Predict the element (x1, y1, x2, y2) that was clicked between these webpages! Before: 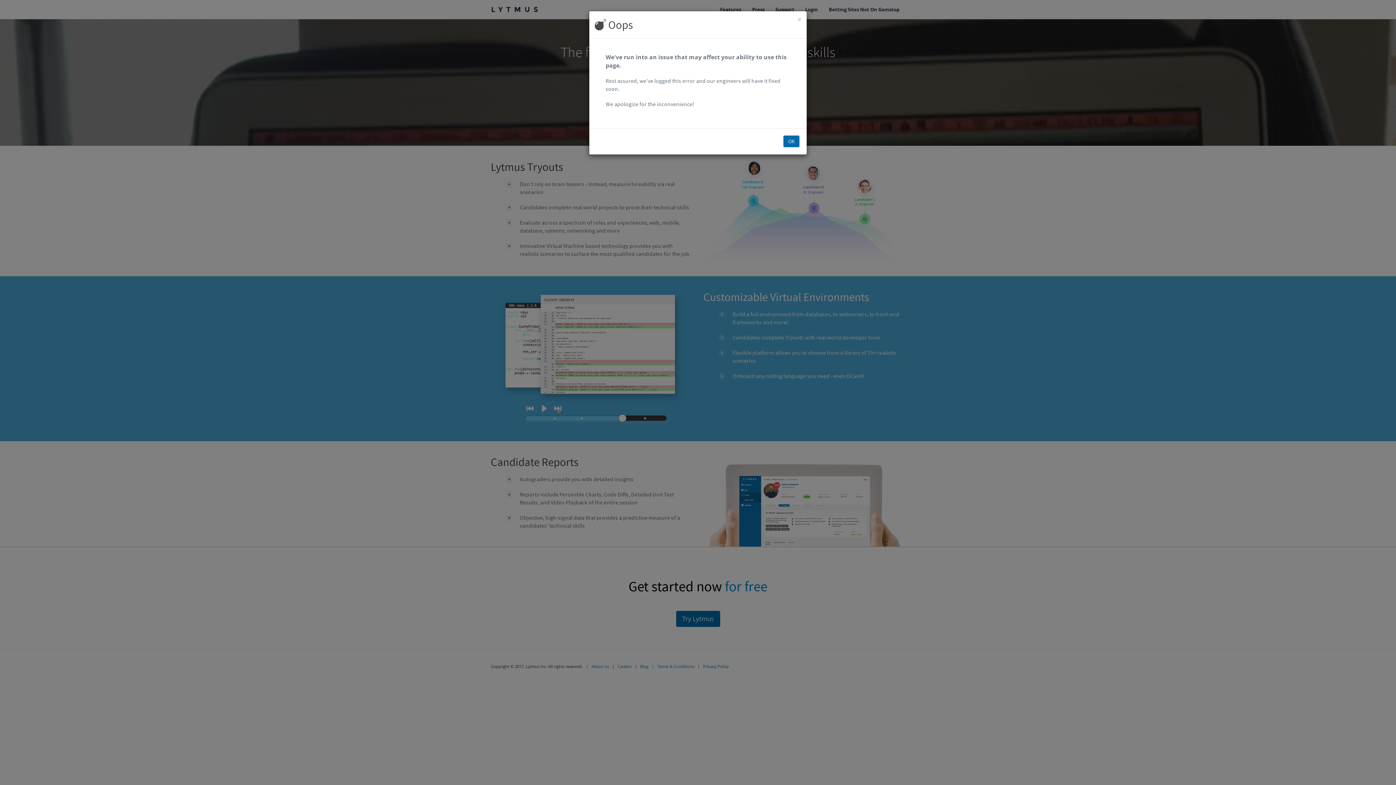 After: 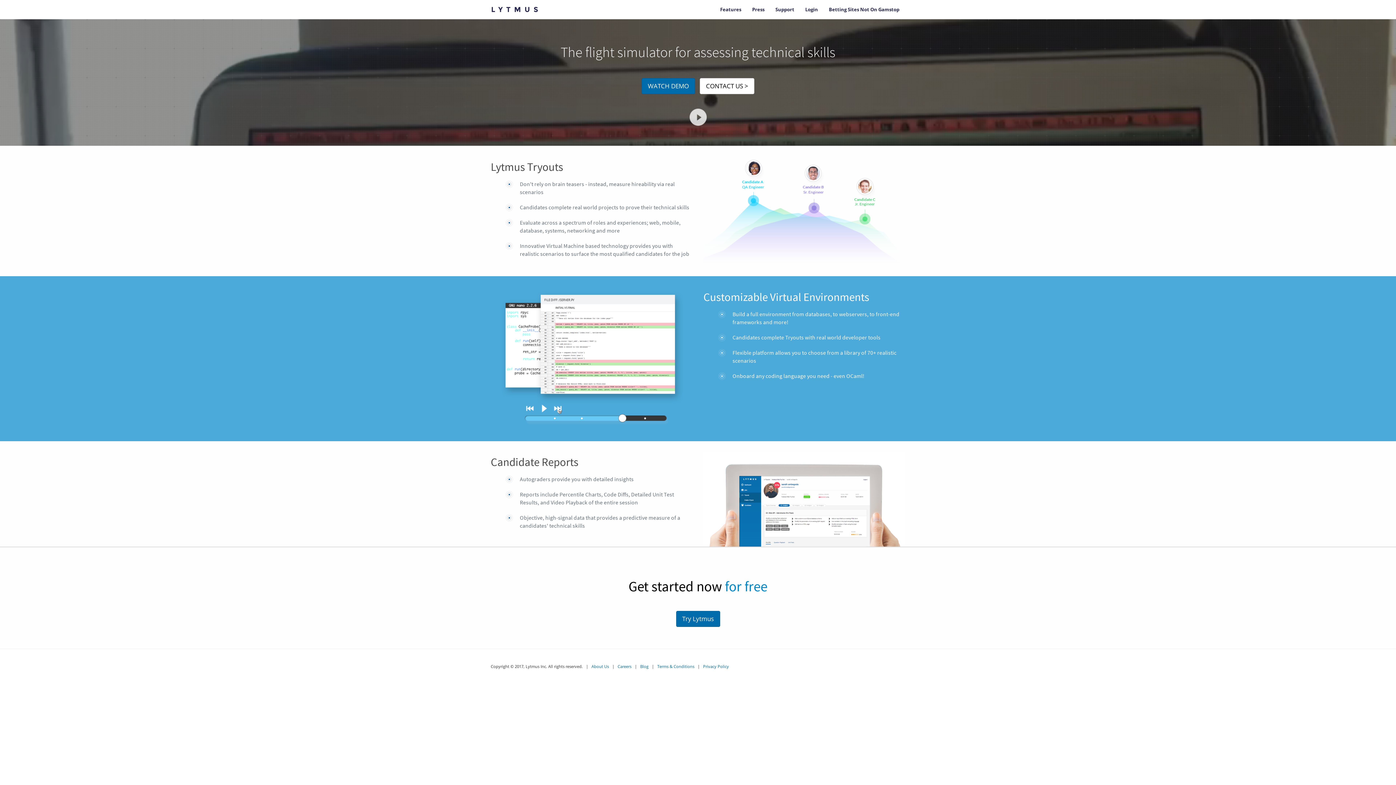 Action: label: × bbox: (797, 16, 801, 22)